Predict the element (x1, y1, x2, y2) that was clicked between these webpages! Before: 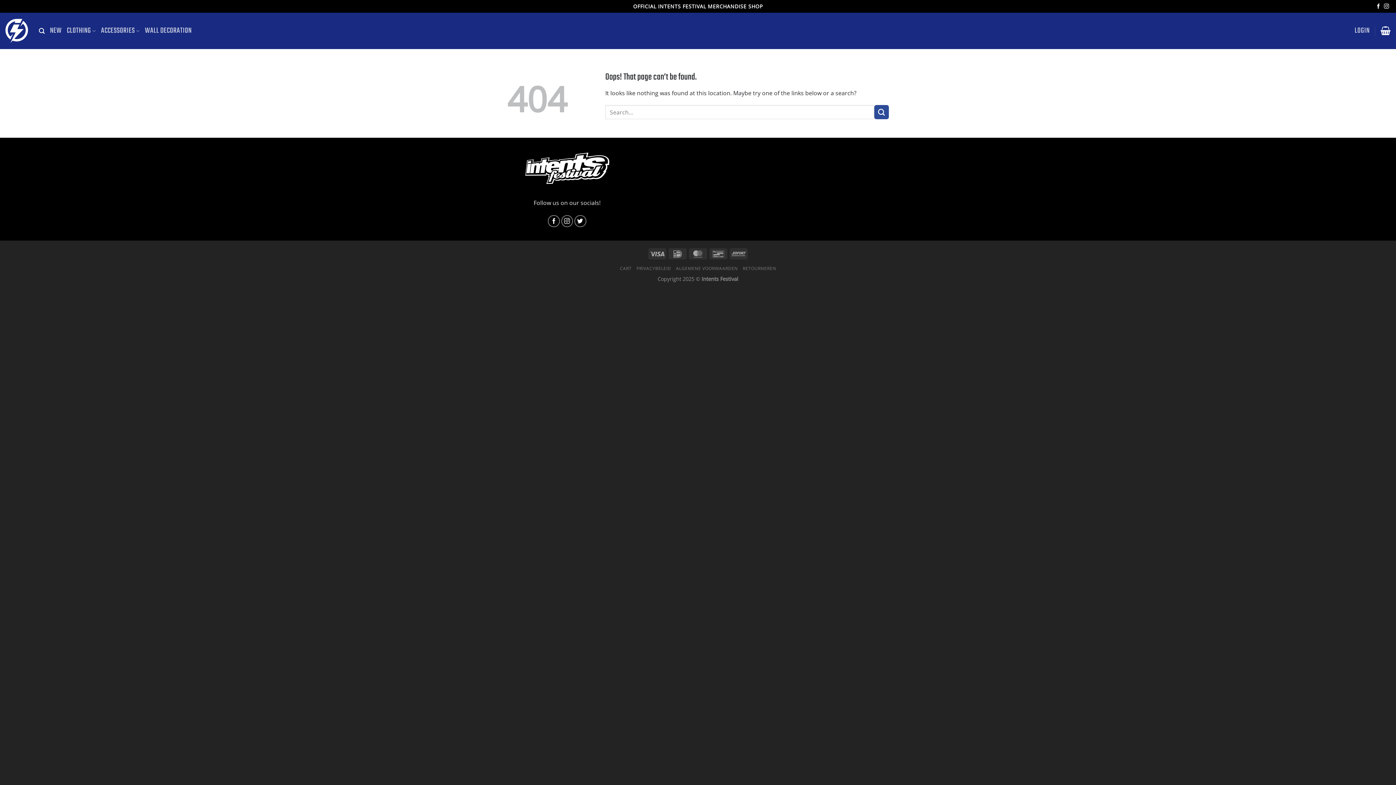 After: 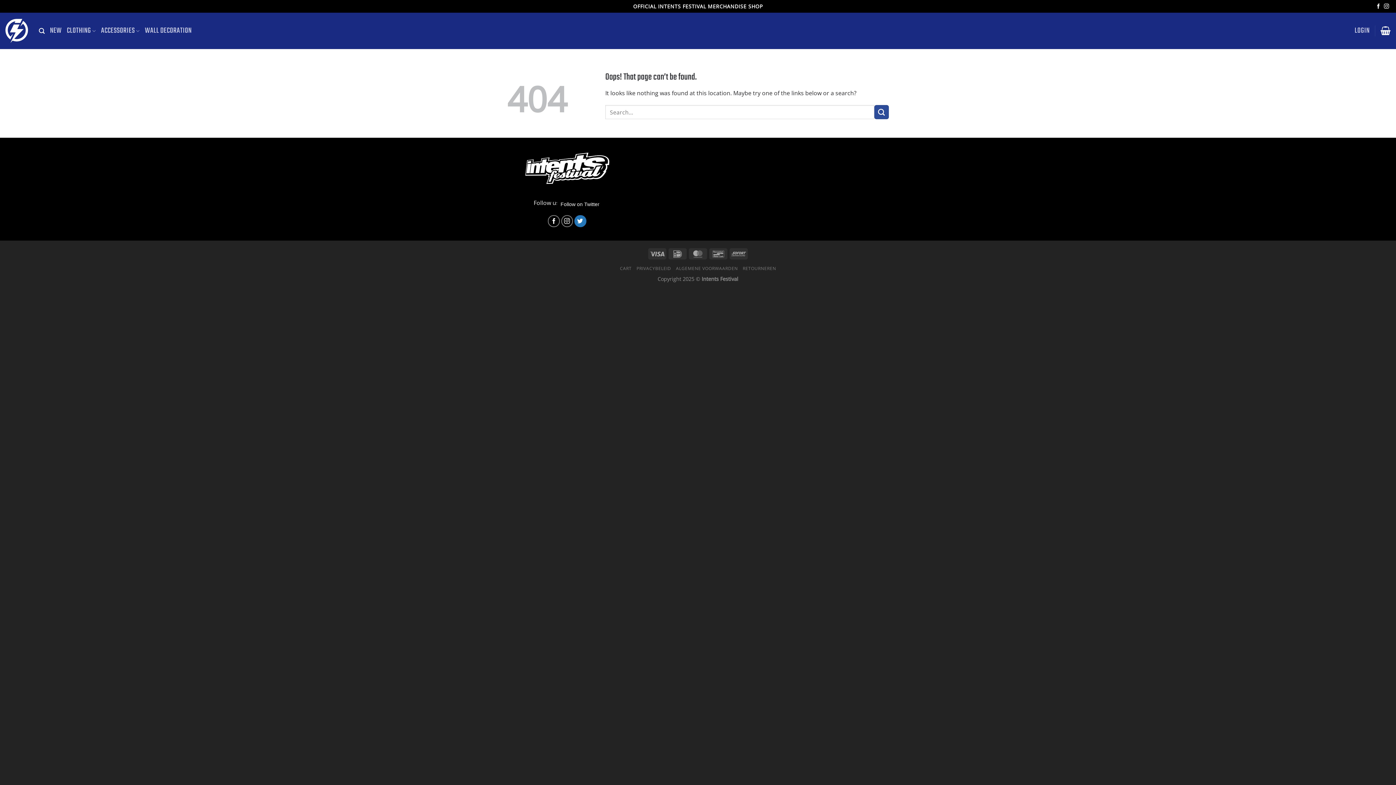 Action: label: Follow on Twitter bbox: (574, 215, 586, 227)